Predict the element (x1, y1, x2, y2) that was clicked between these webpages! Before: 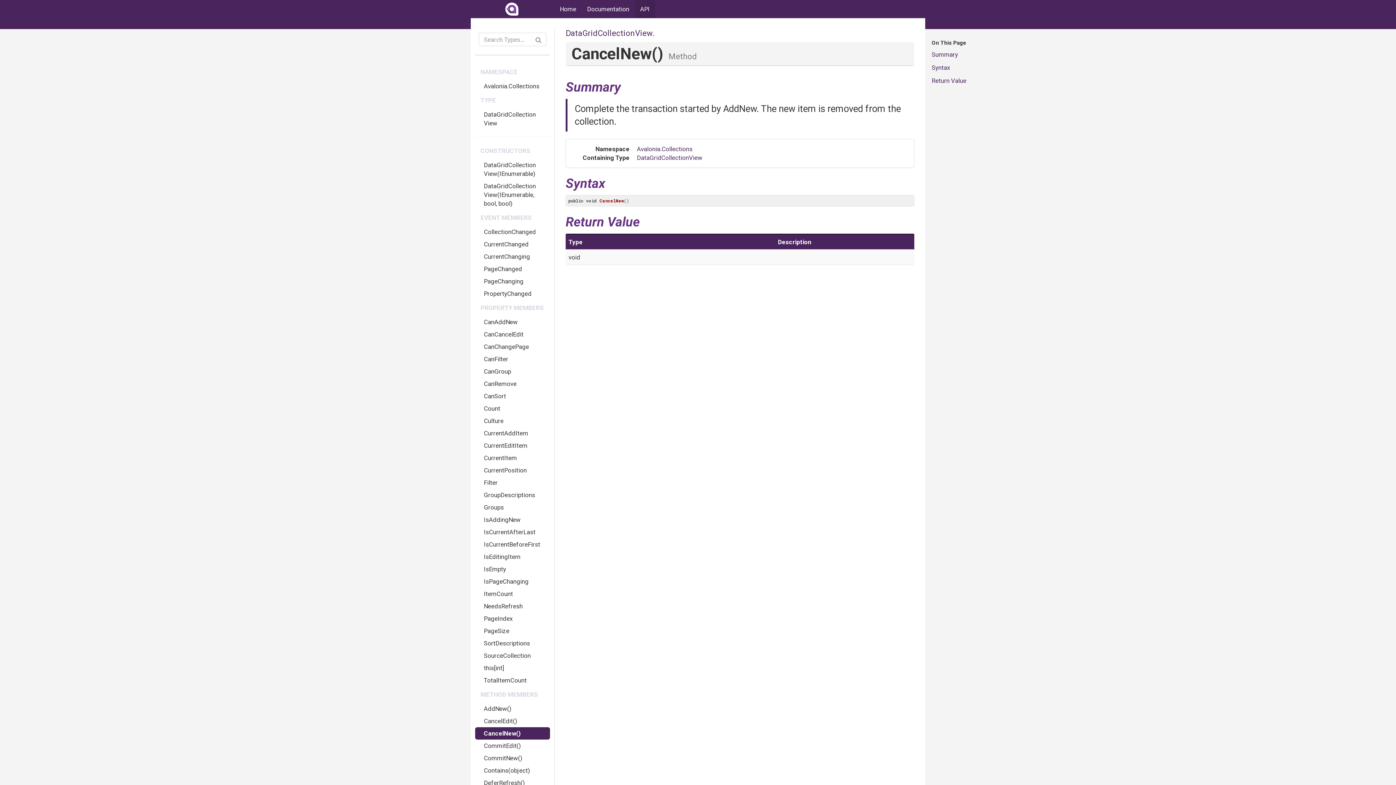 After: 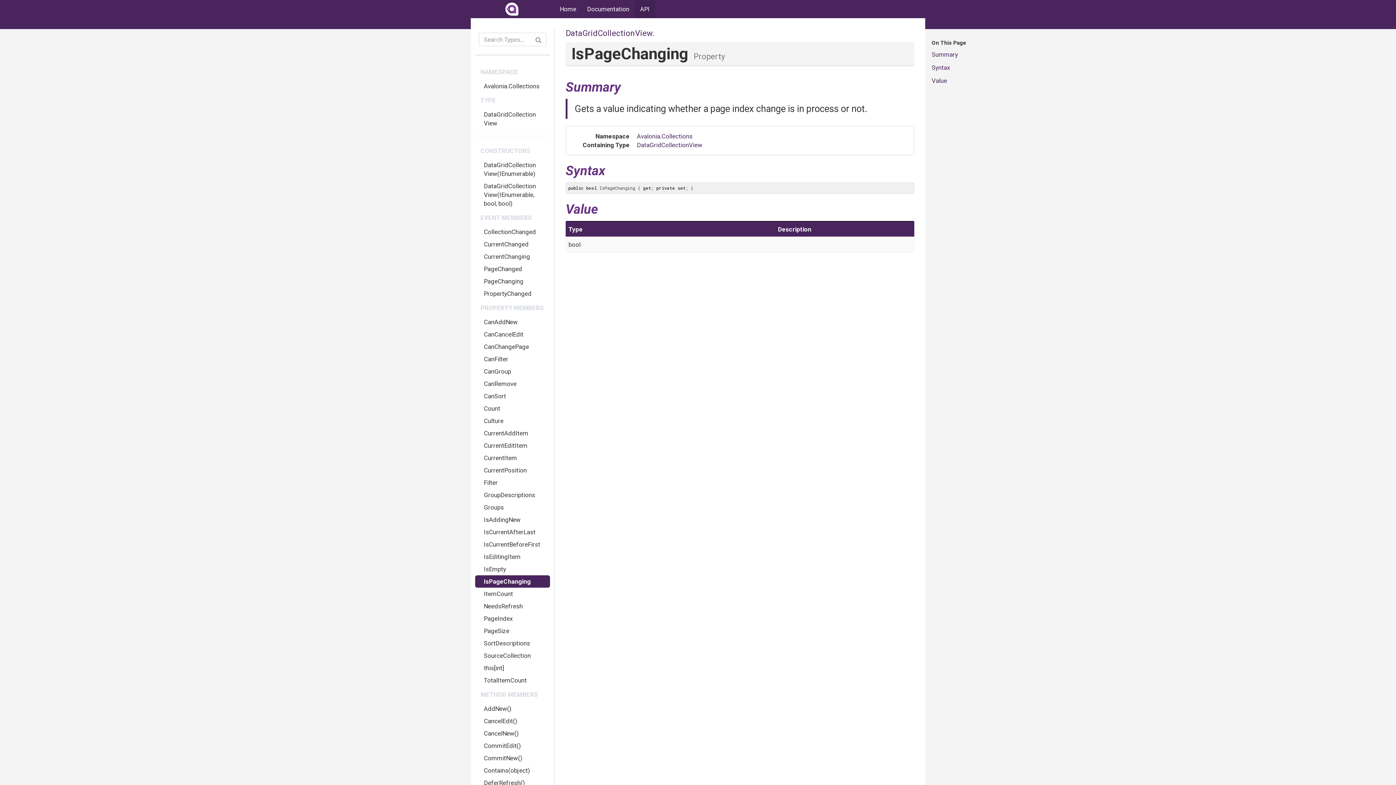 Action: bbox: (475, 575, 550, 588) label: IsPageChanging